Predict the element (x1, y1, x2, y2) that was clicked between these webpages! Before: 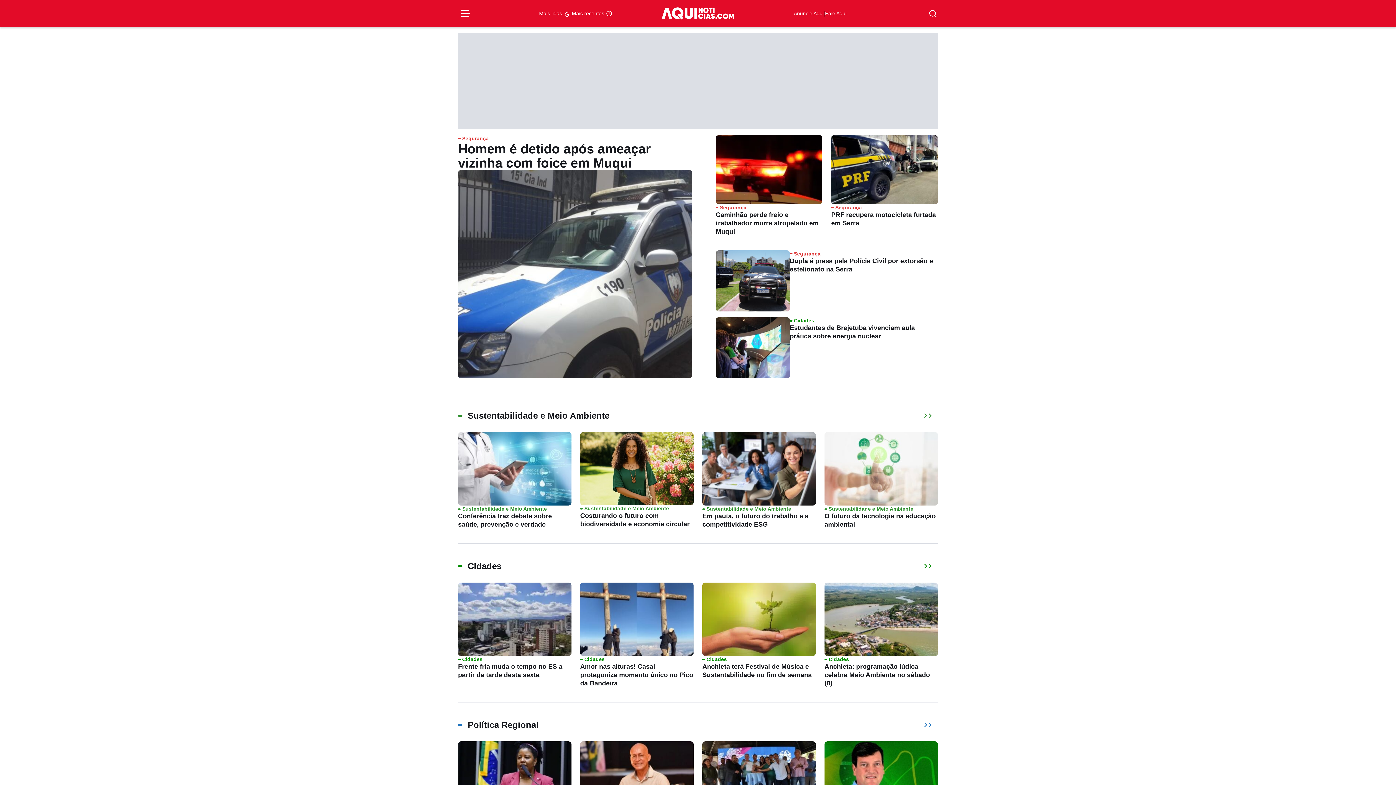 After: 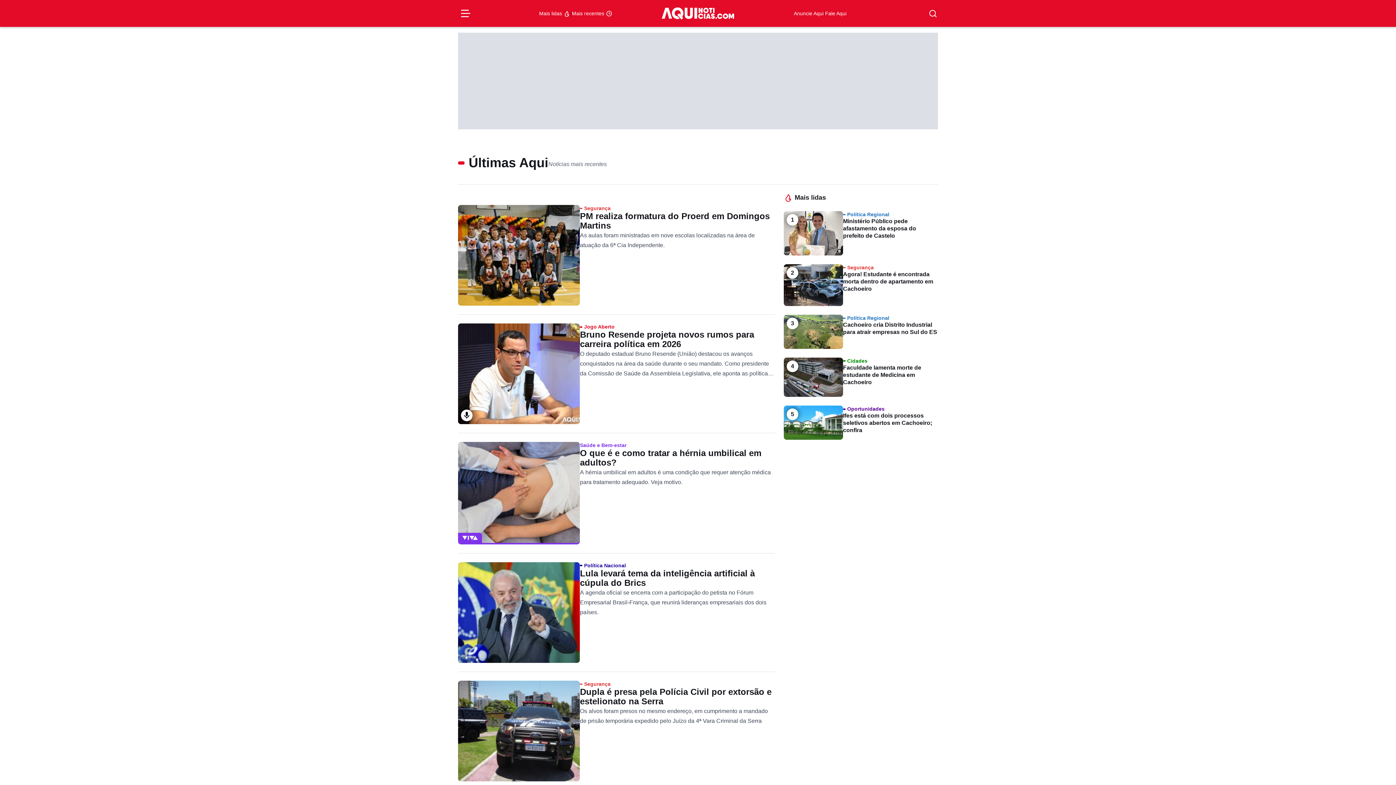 Action: bbox: (572, 9, 612, 17) label: Mais recentes 